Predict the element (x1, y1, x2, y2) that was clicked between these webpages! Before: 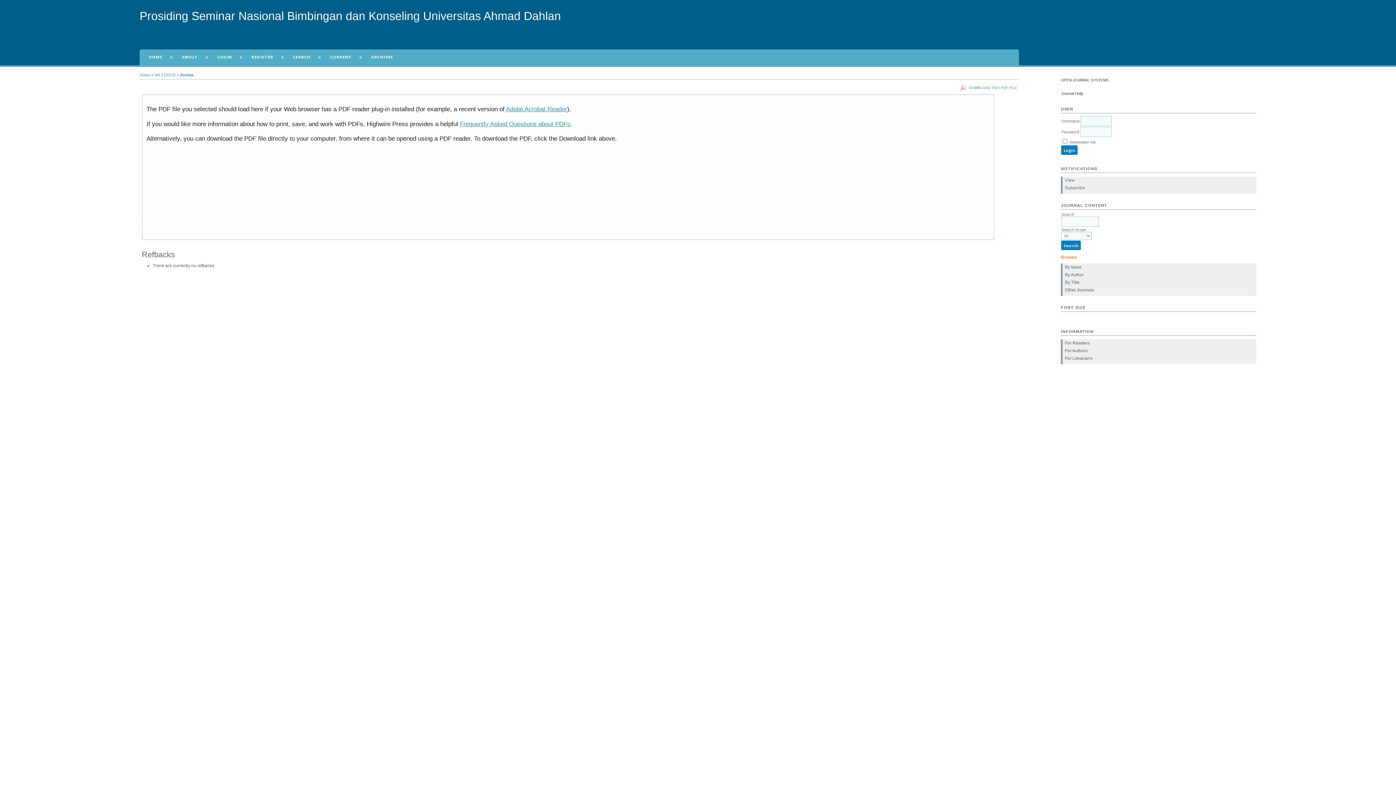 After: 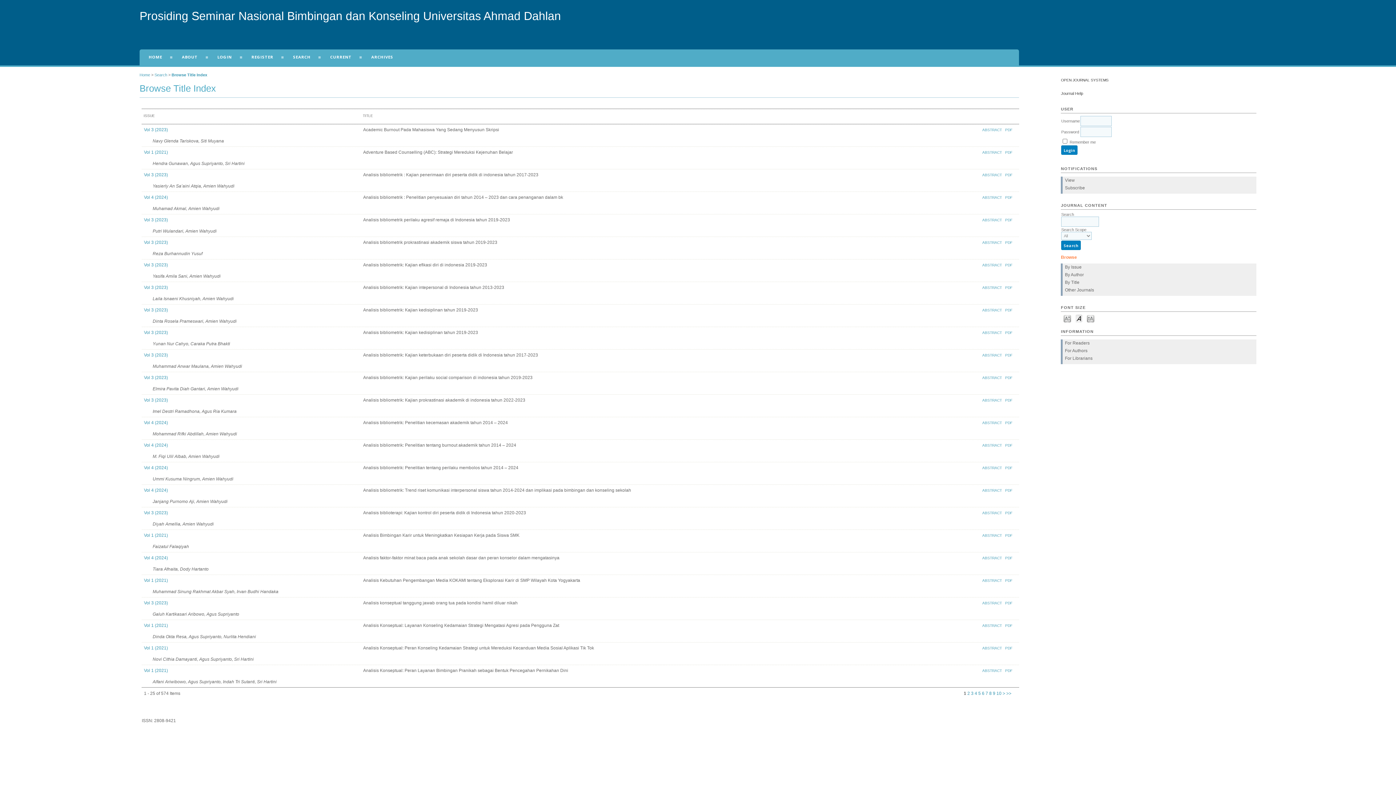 Action: label: By Title bbox: (1061, 278, 1256, 288)